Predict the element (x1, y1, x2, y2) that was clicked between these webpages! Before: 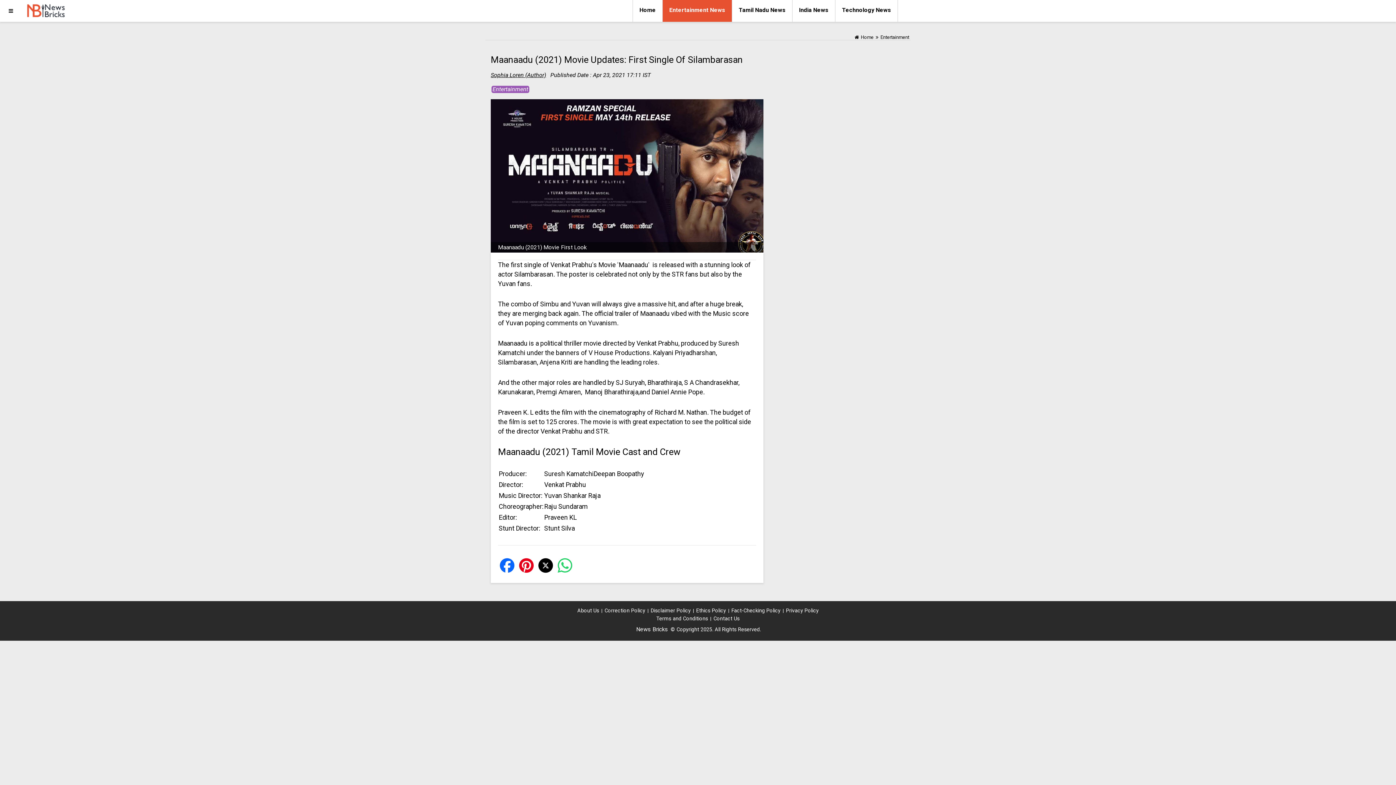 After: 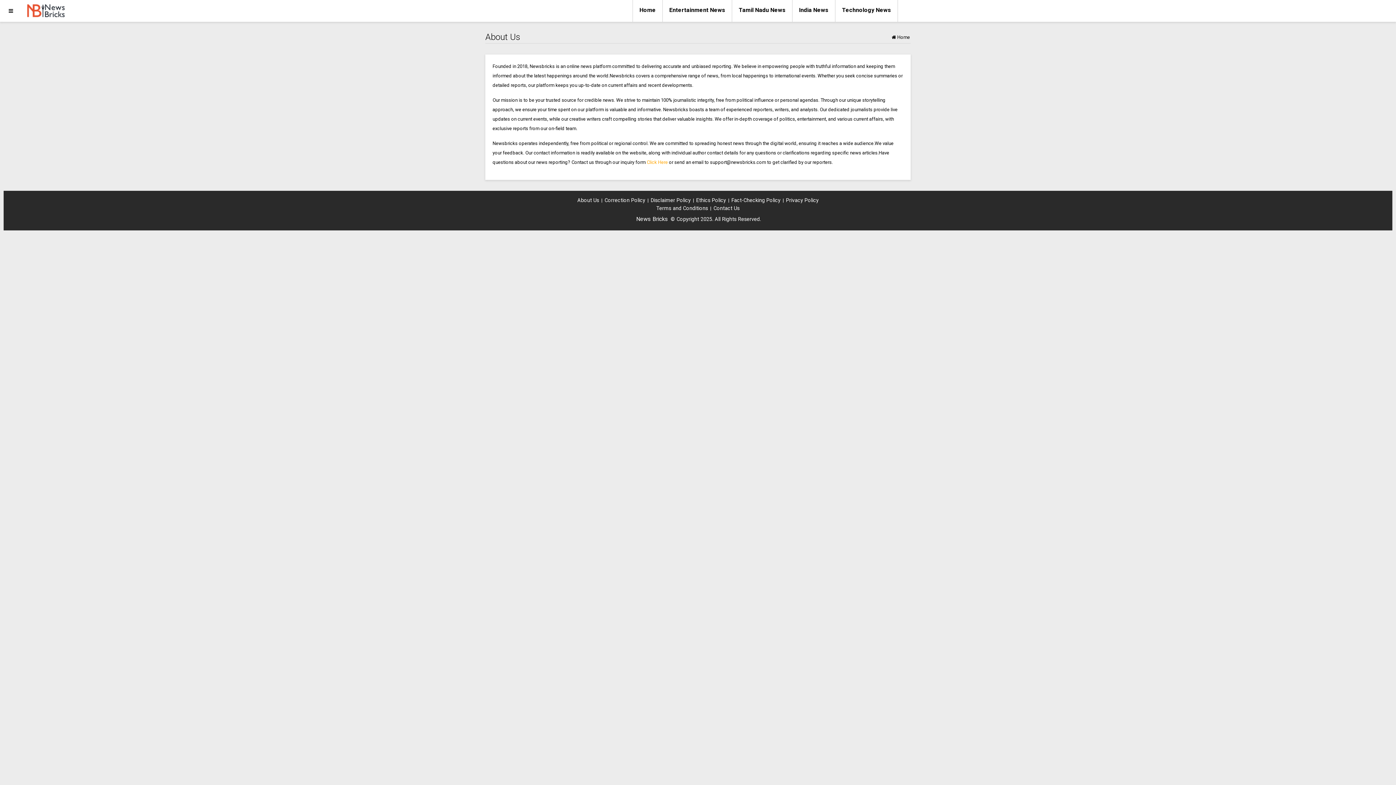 Action: label: About Us bbox: (576, 606, 600, 614)